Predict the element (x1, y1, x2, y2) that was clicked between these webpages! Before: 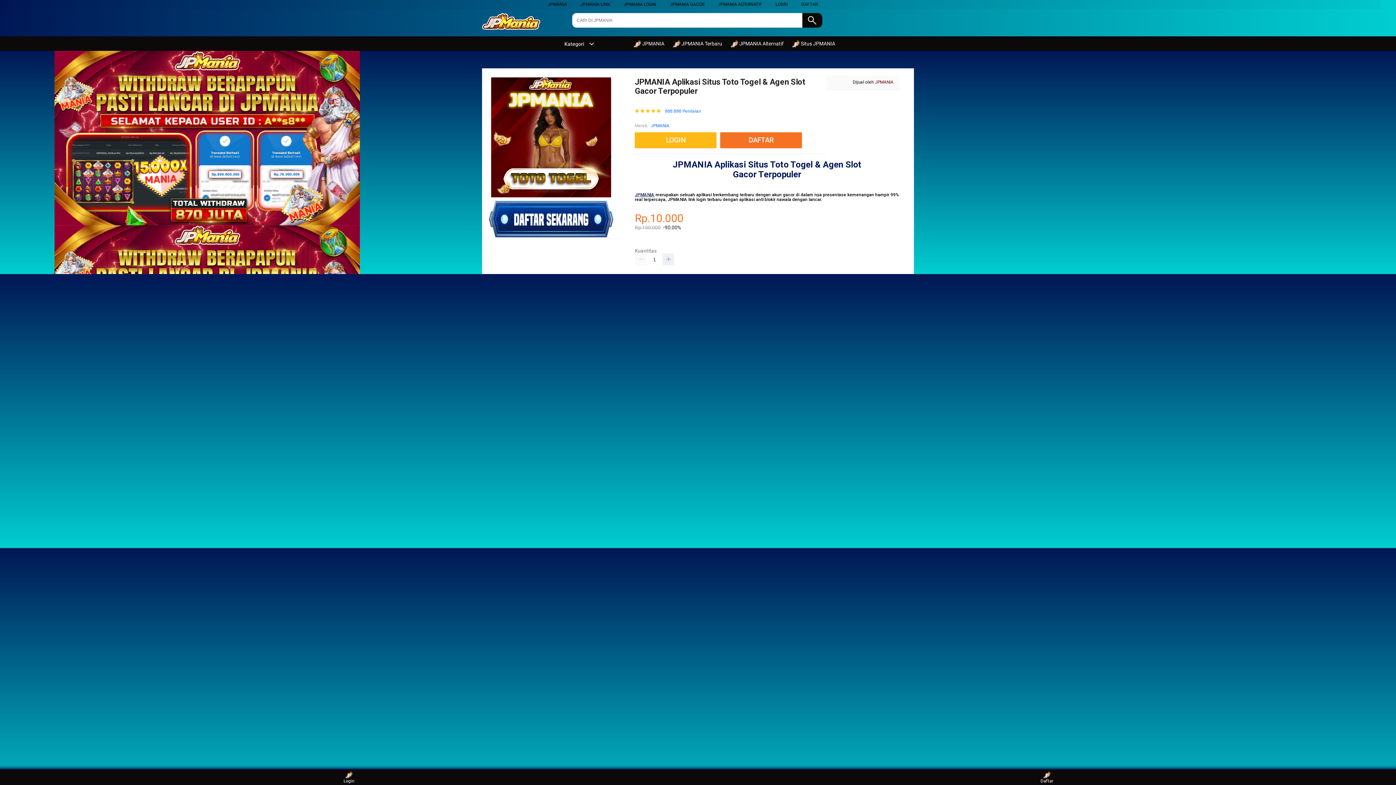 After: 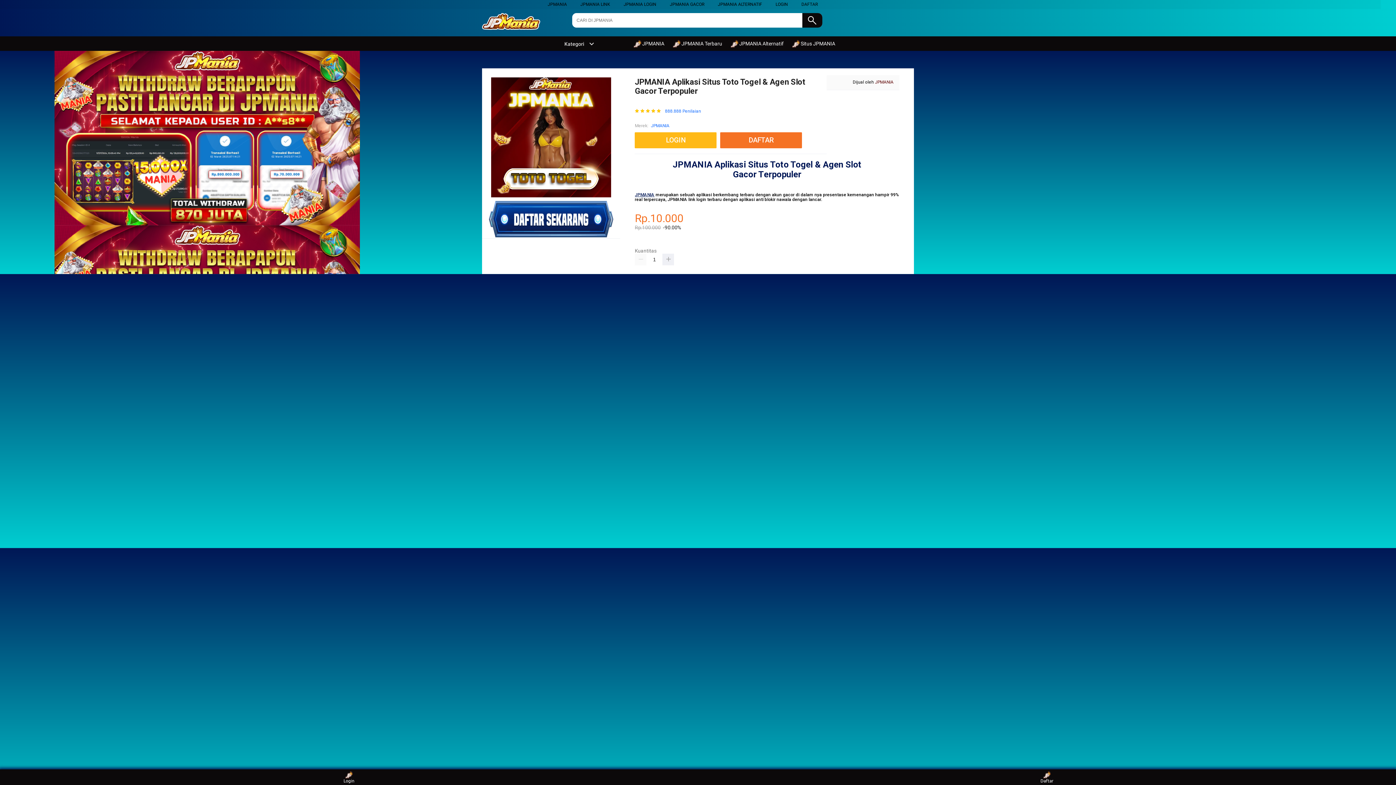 Action: bbox: (670, 1, 704, 6) label: JPMANIA GACOR